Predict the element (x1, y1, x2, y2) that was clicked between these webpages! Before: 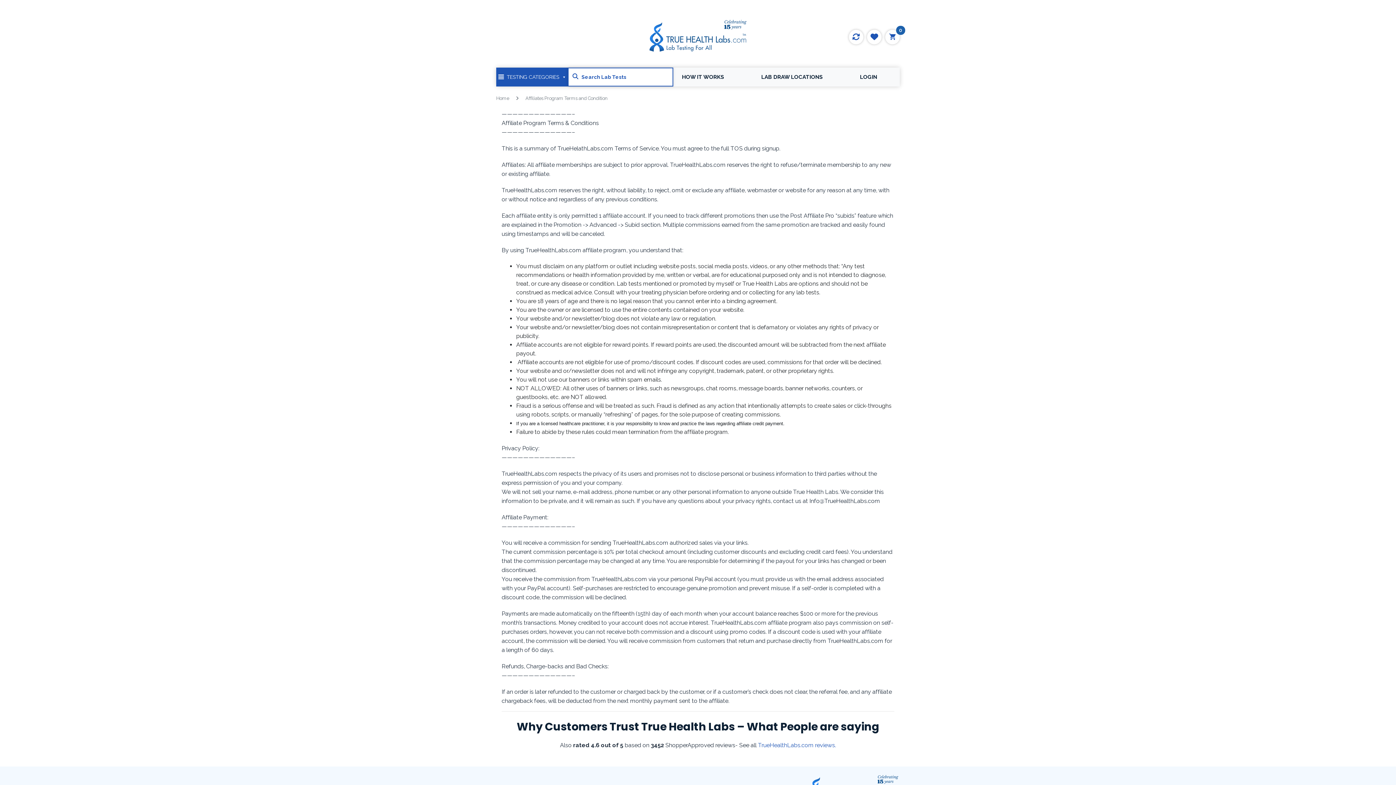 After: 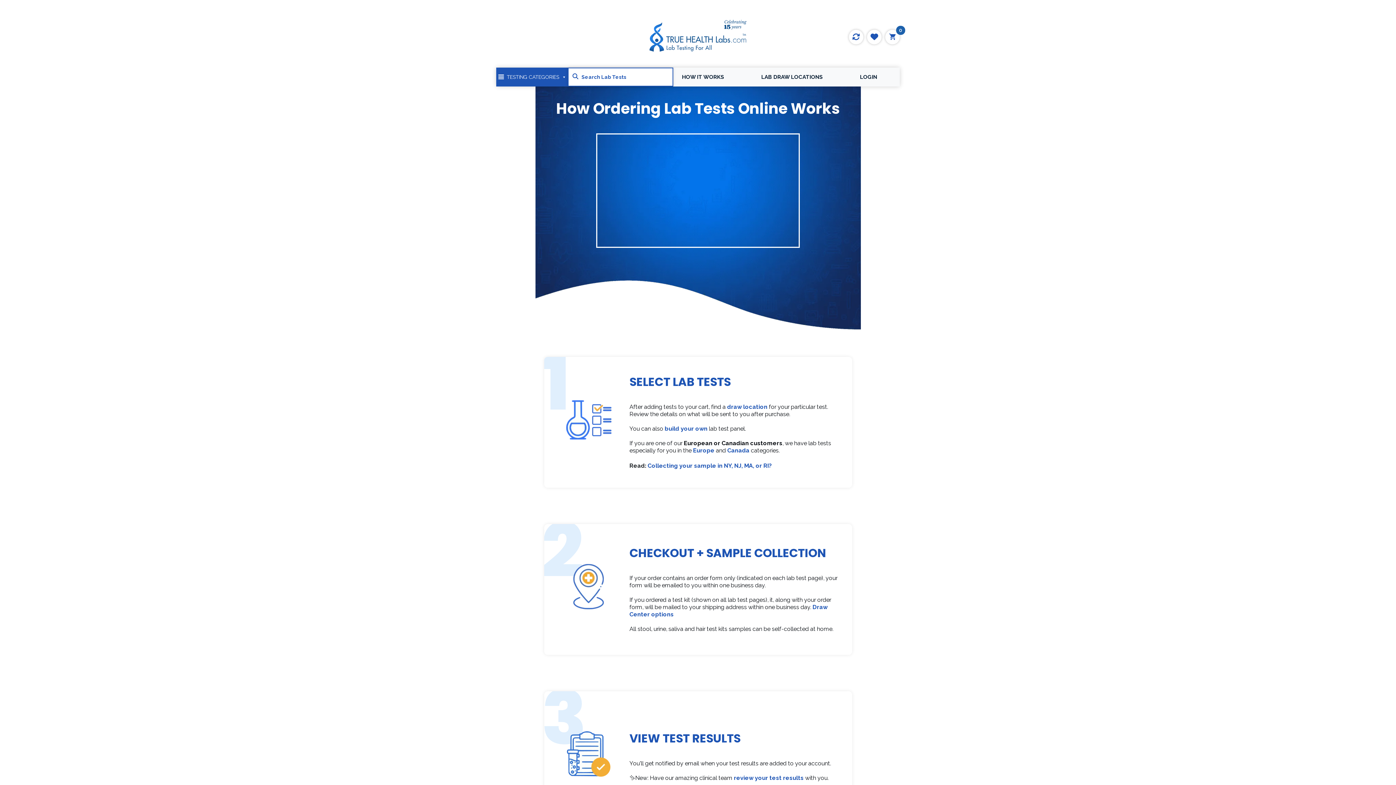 Action: bbox: (677, 67, 729, 86) label: HOW IT WORKS